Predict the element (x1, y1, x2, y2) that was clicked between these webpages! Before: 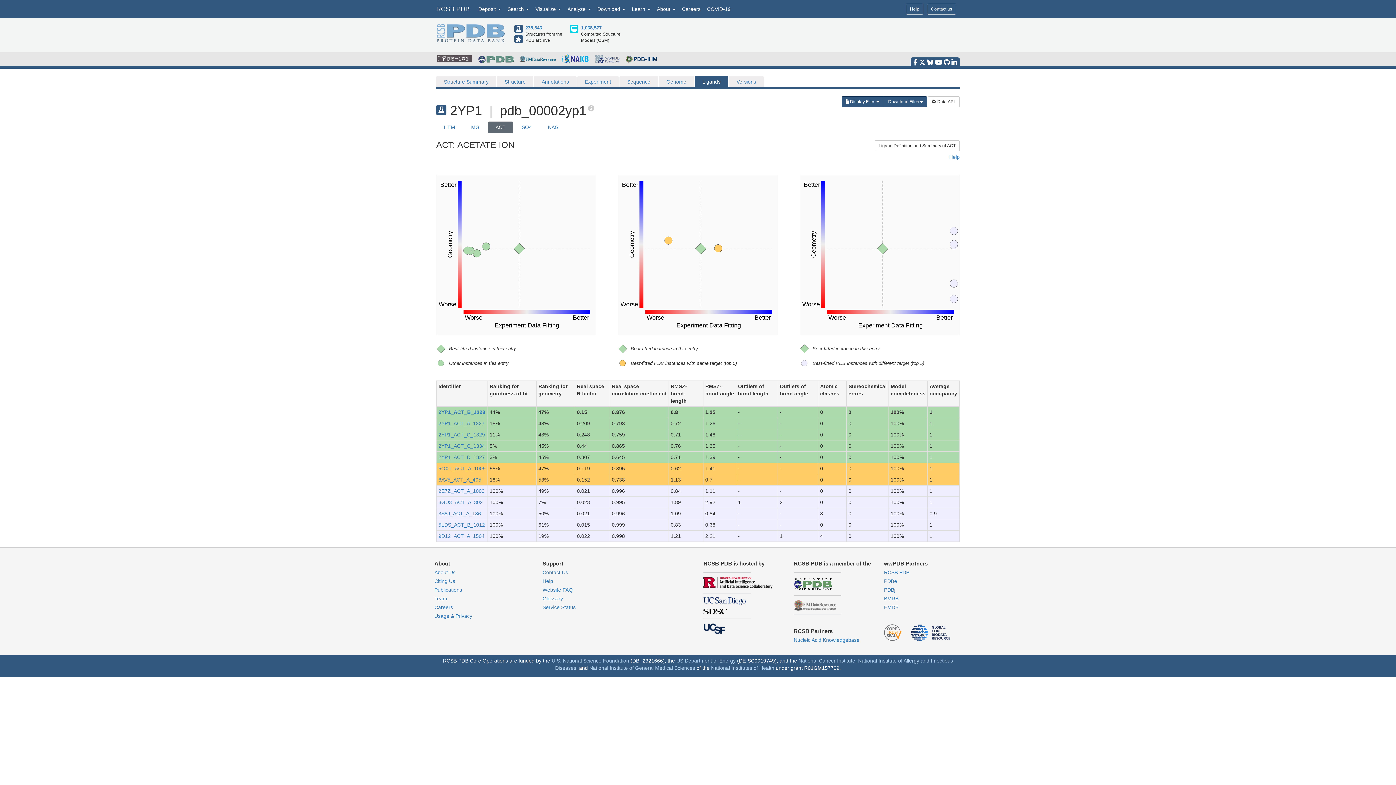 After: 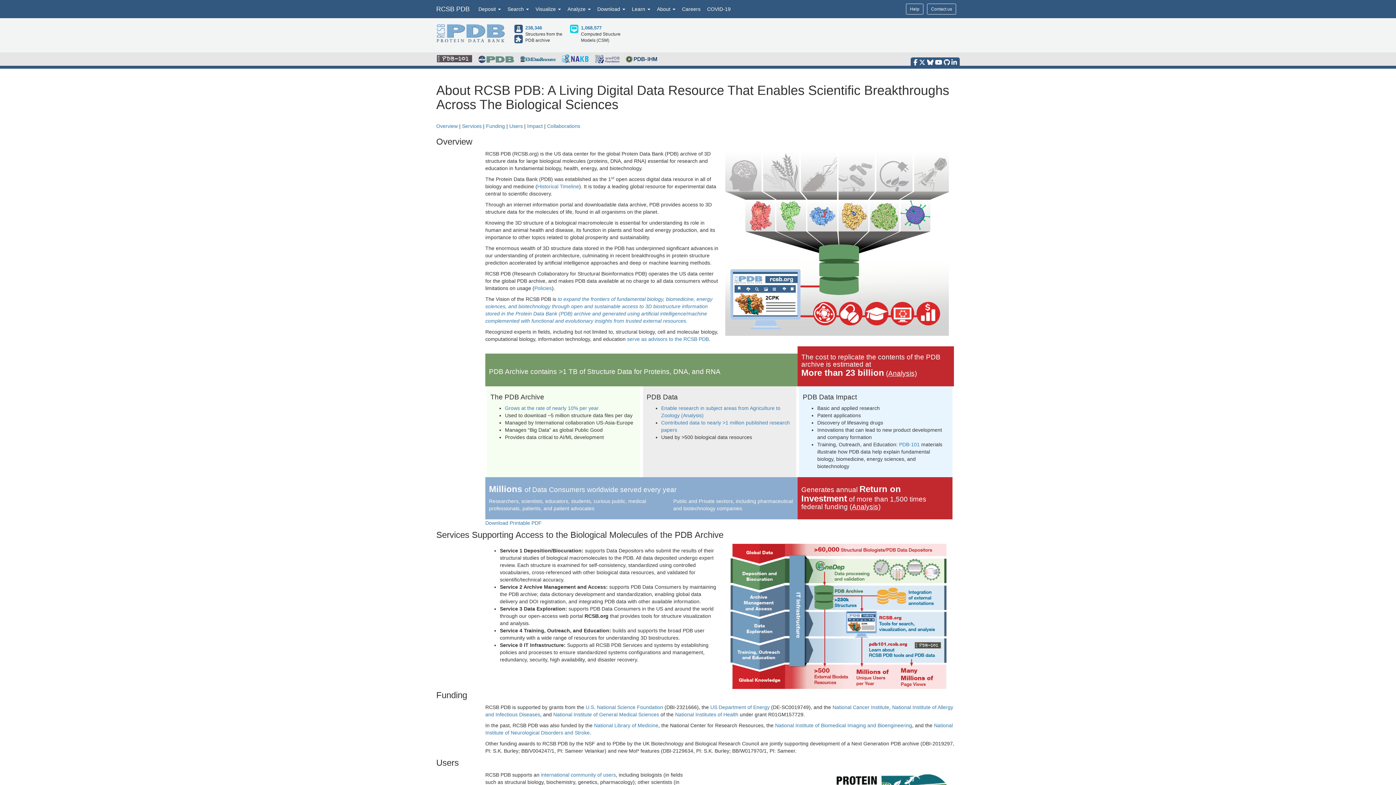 Action: bbox: (434, 569, 455, 575) label: About Us